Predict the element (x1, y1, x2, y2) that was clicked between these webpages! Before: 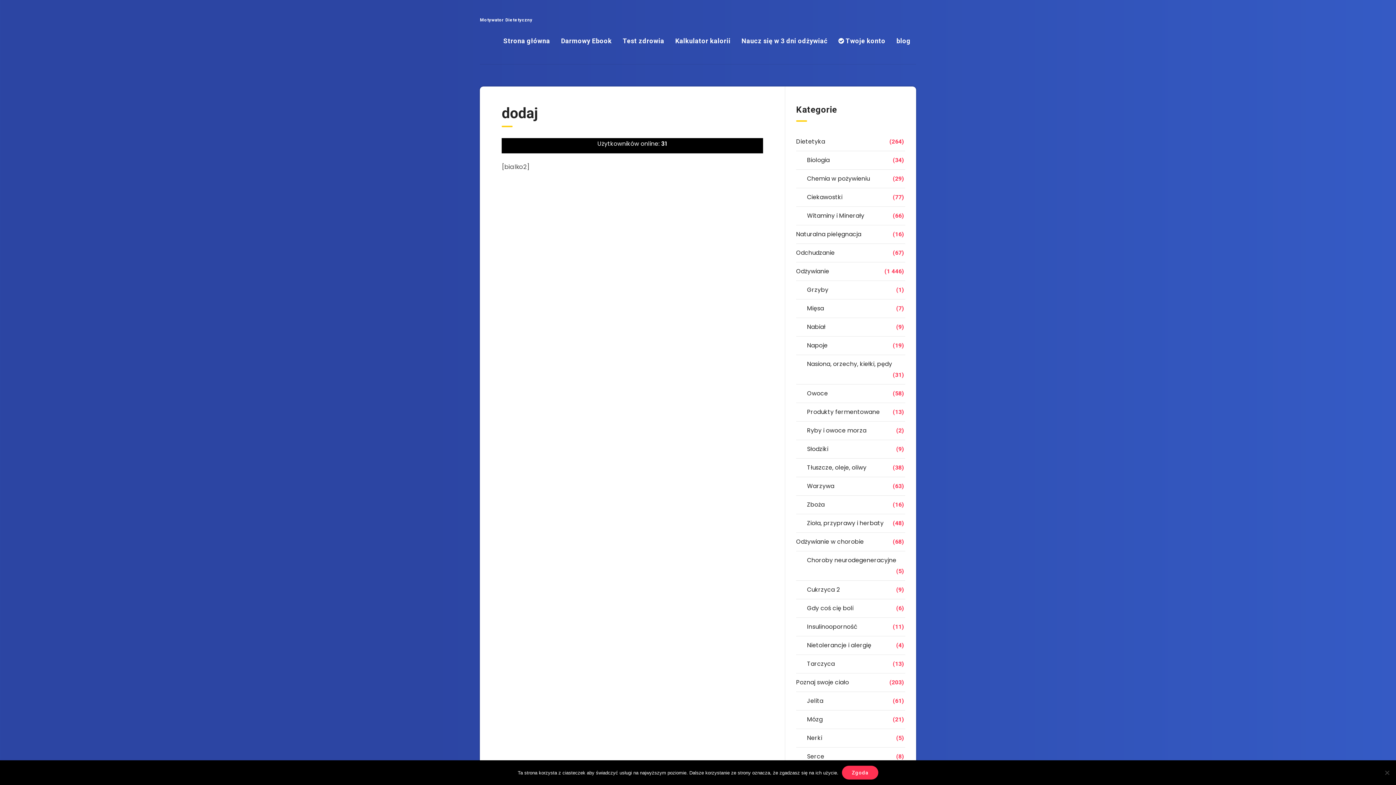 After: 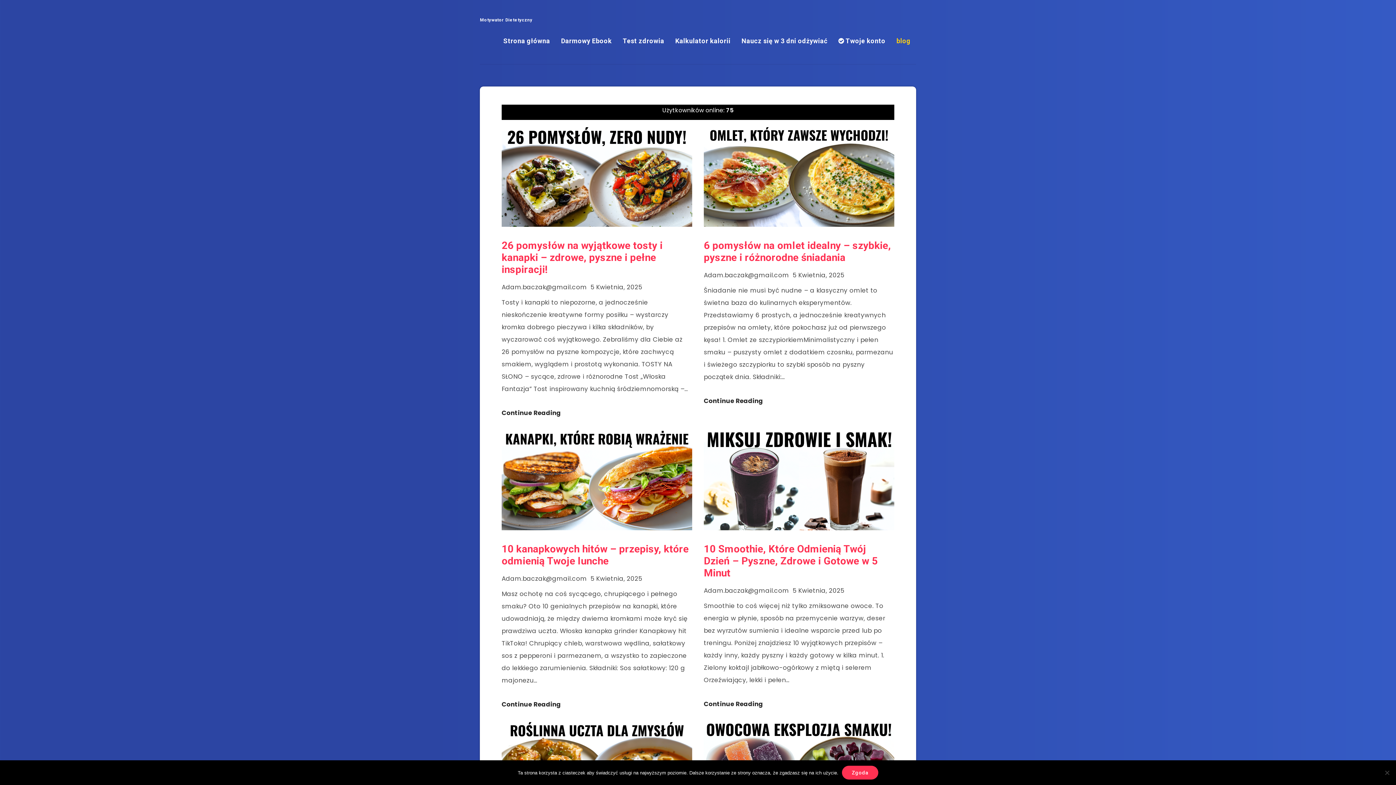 Action: label: blog bbox: (896, 36, 910, 45)